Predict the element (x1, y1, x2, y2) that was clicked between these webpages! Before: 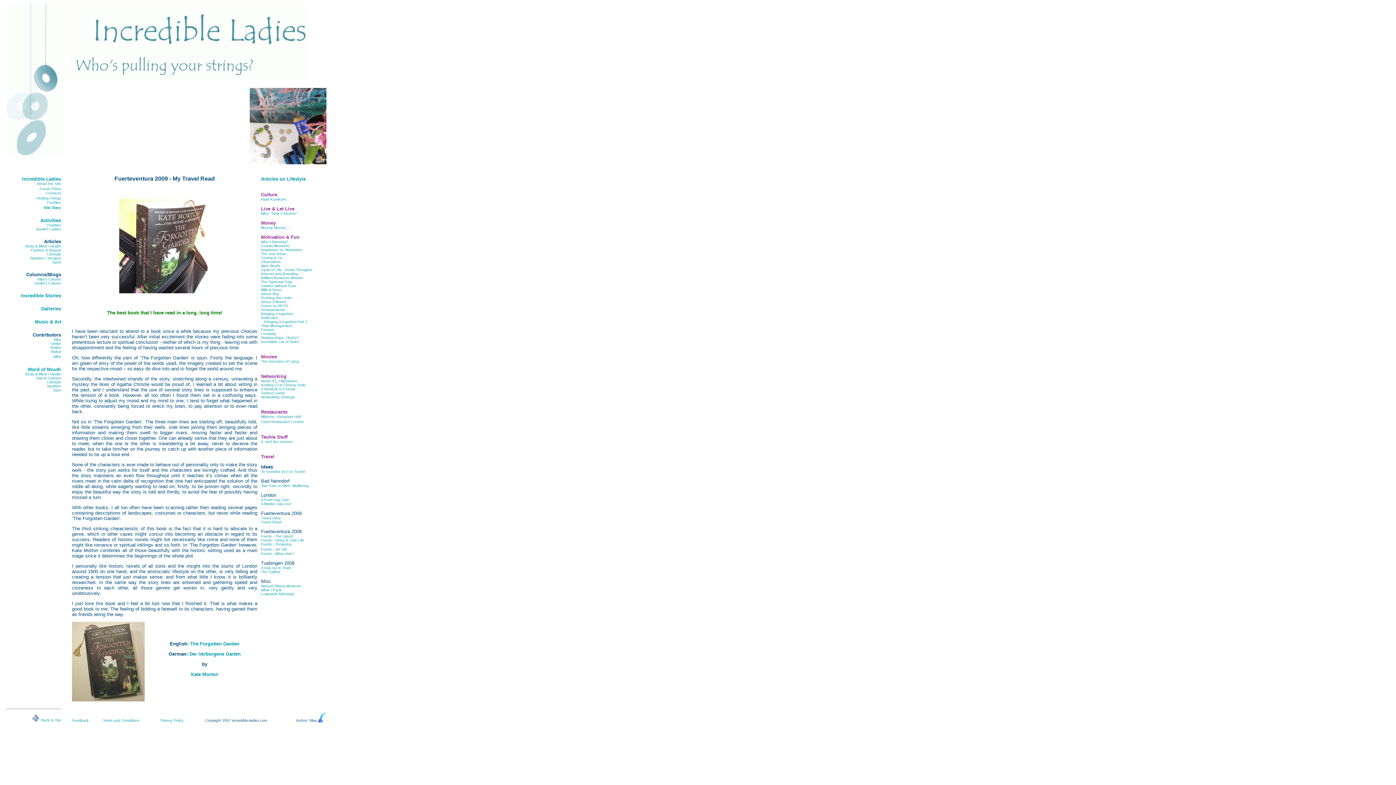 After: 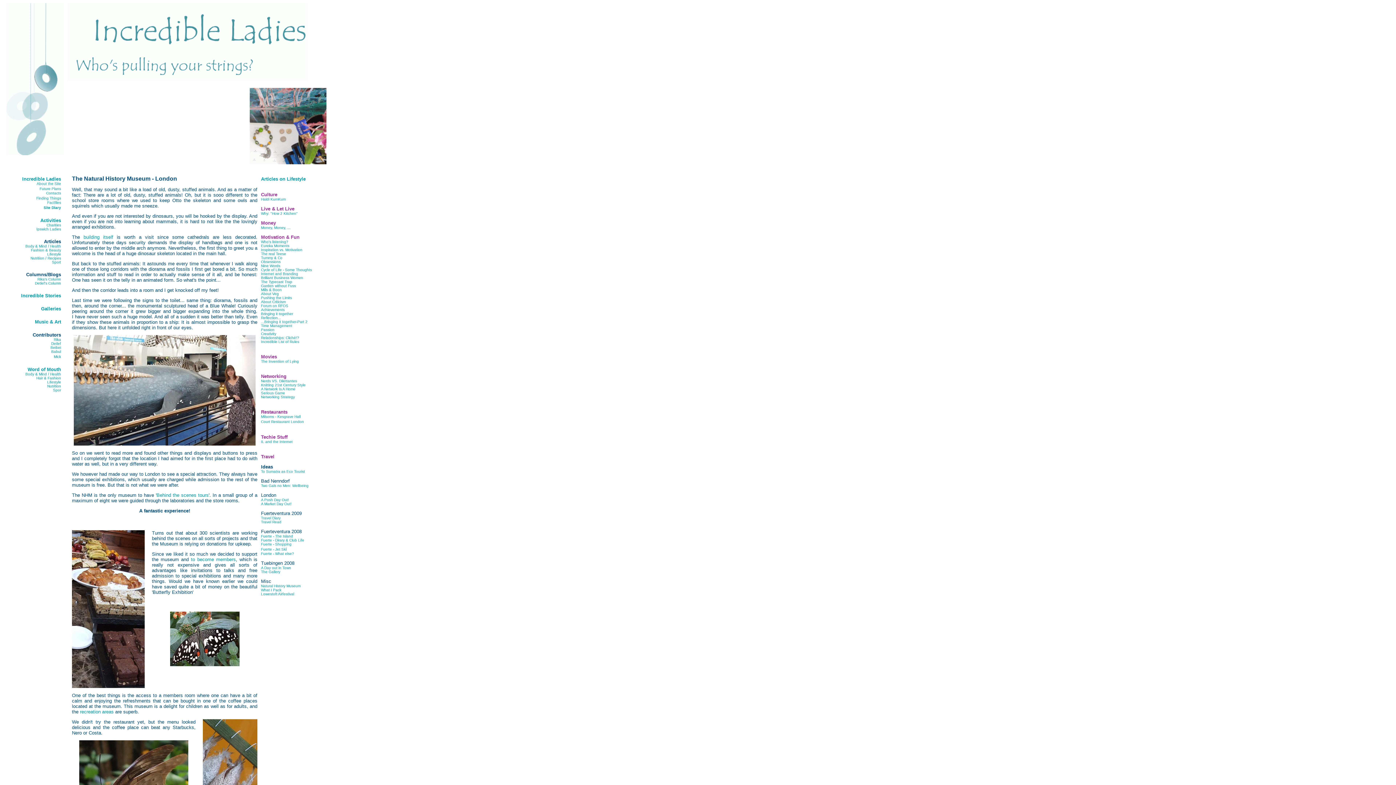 Action: label: Natural History Museum bbox: (261, 583, 300, 588)